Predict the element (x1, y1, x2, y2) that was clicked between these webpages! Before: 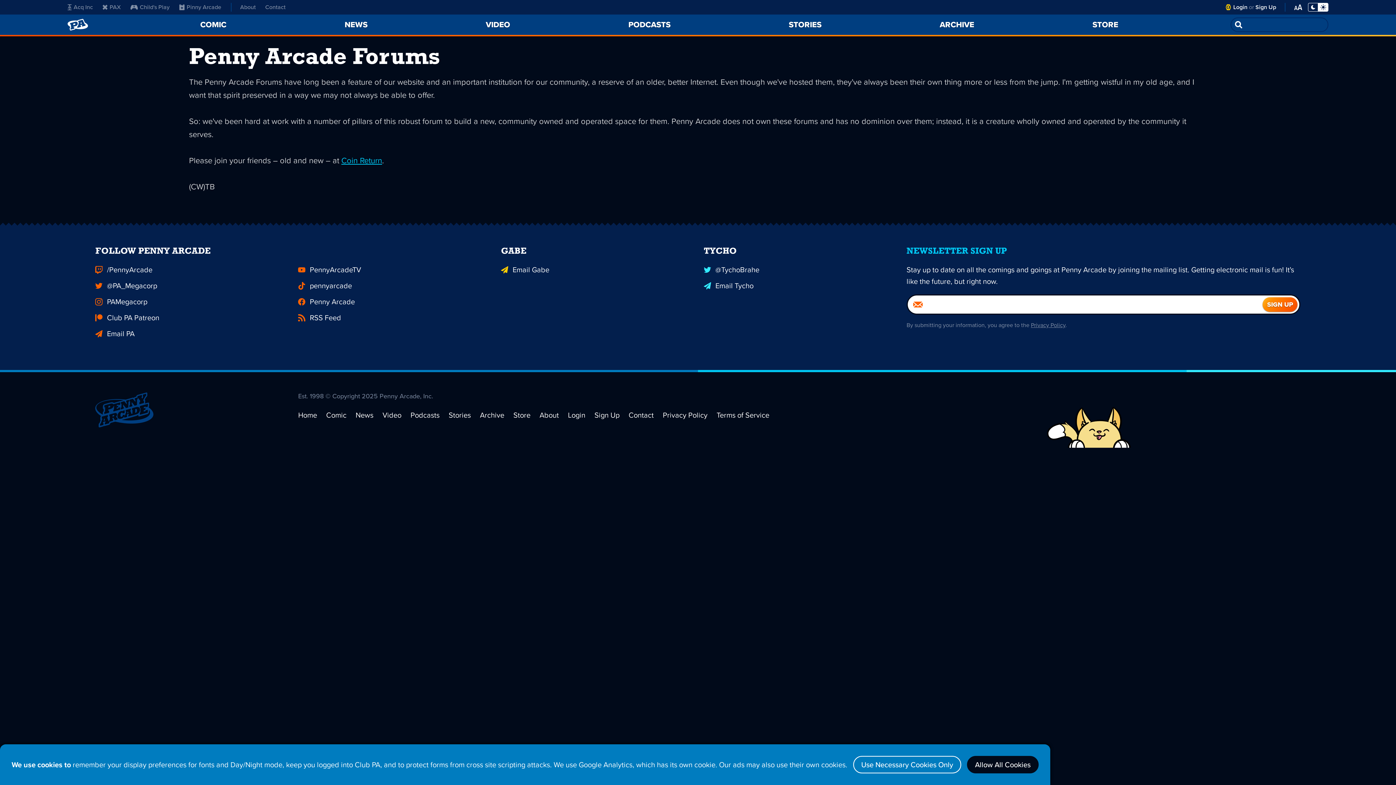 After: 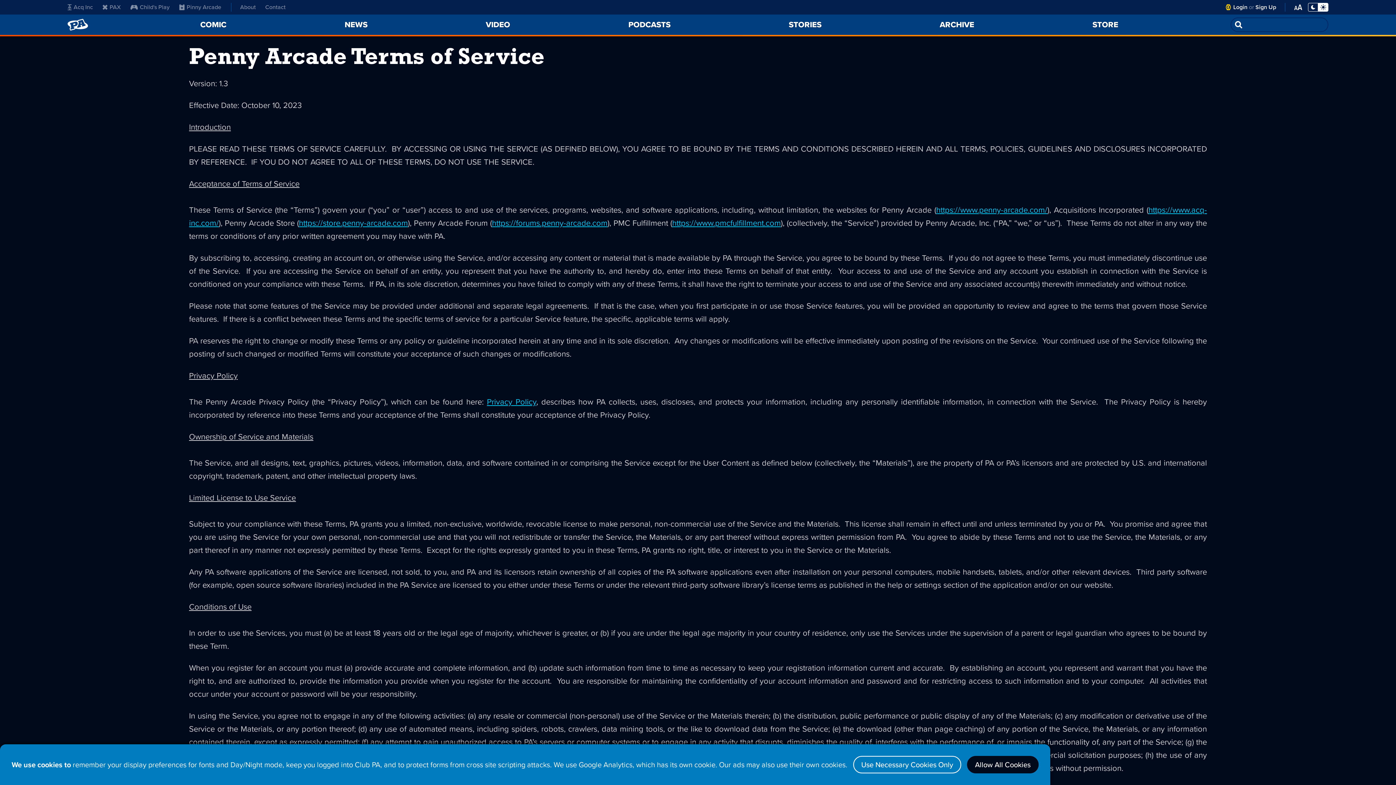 Action: label: Terms of Service bbox: (716, 409, 769, 420)